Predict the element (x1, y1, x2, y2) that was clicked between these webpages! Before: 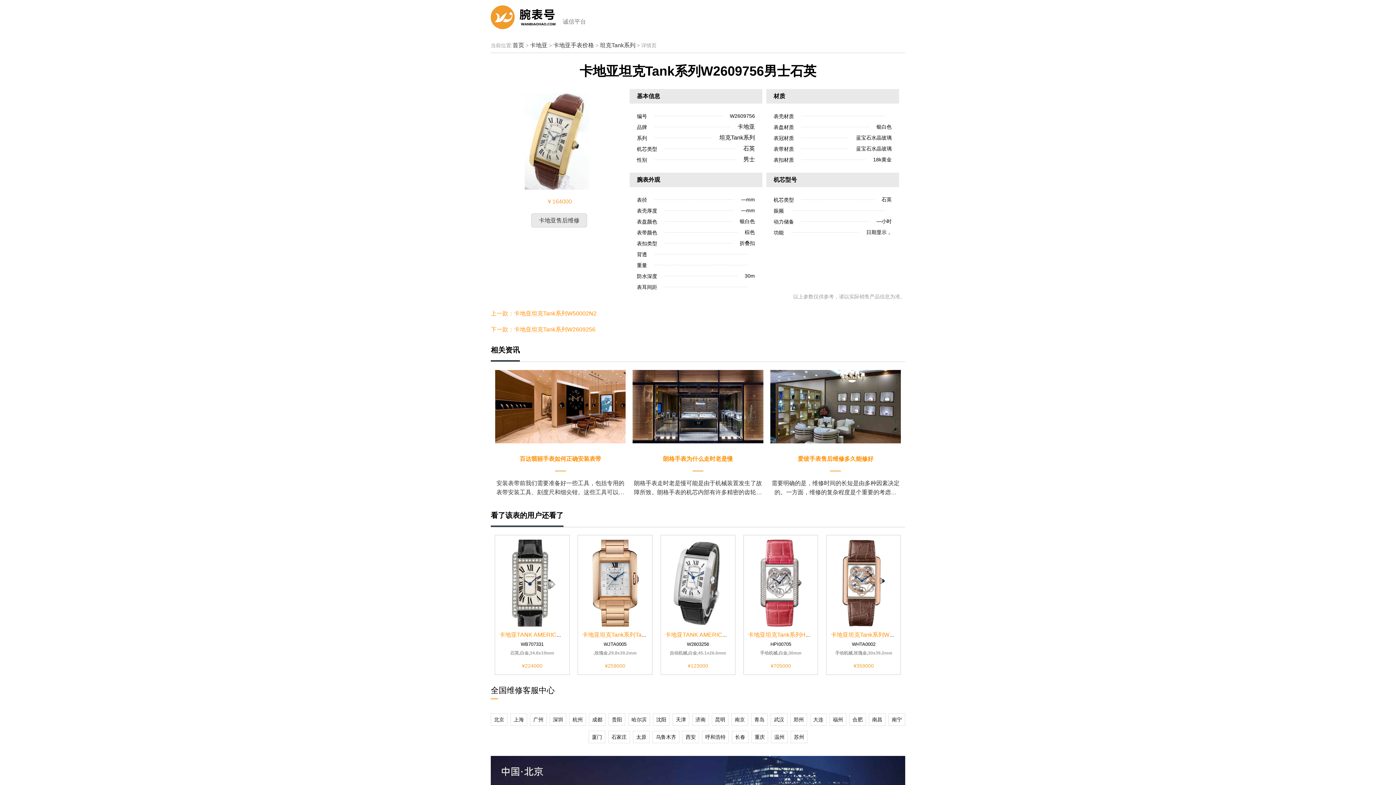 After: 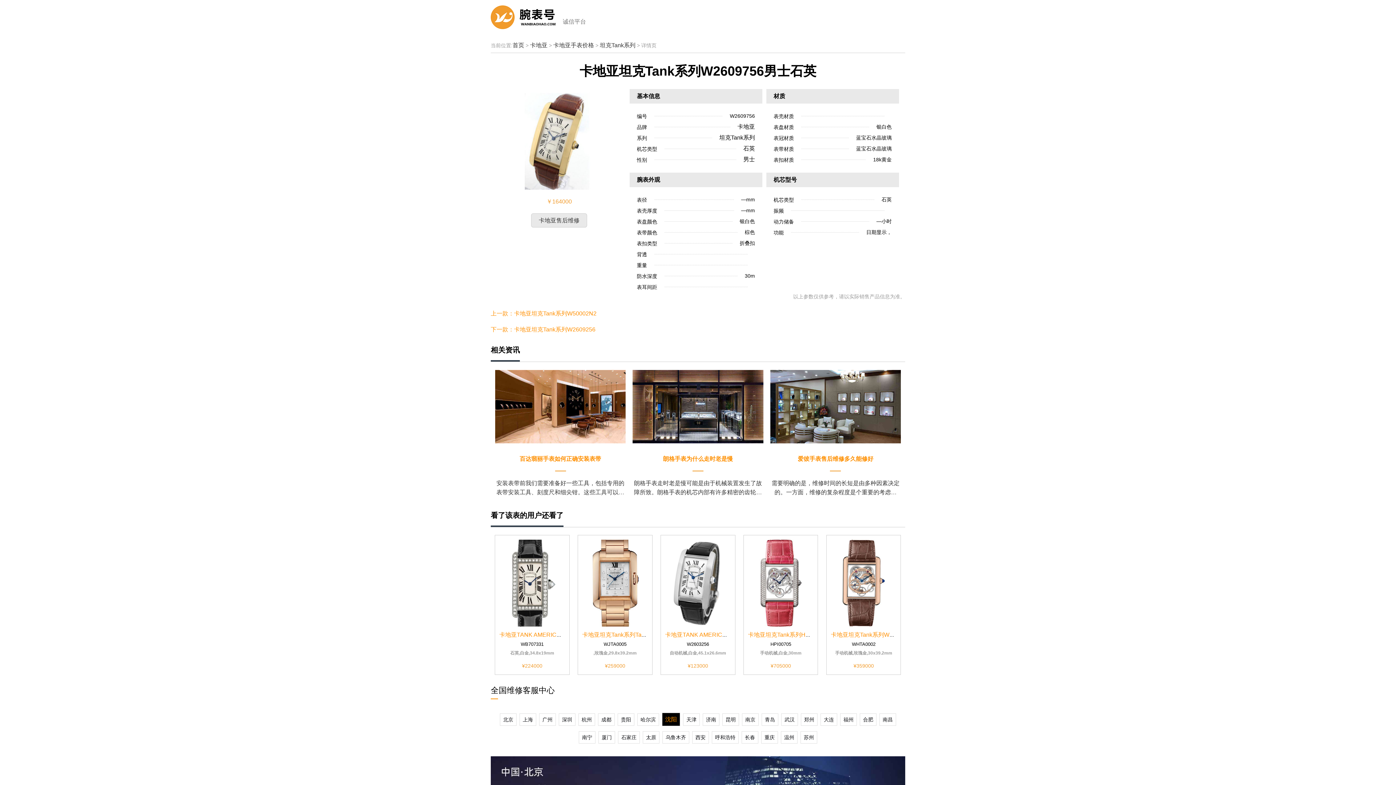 Action: label: 沈阳 bbox: (653, 713, 669, 726)